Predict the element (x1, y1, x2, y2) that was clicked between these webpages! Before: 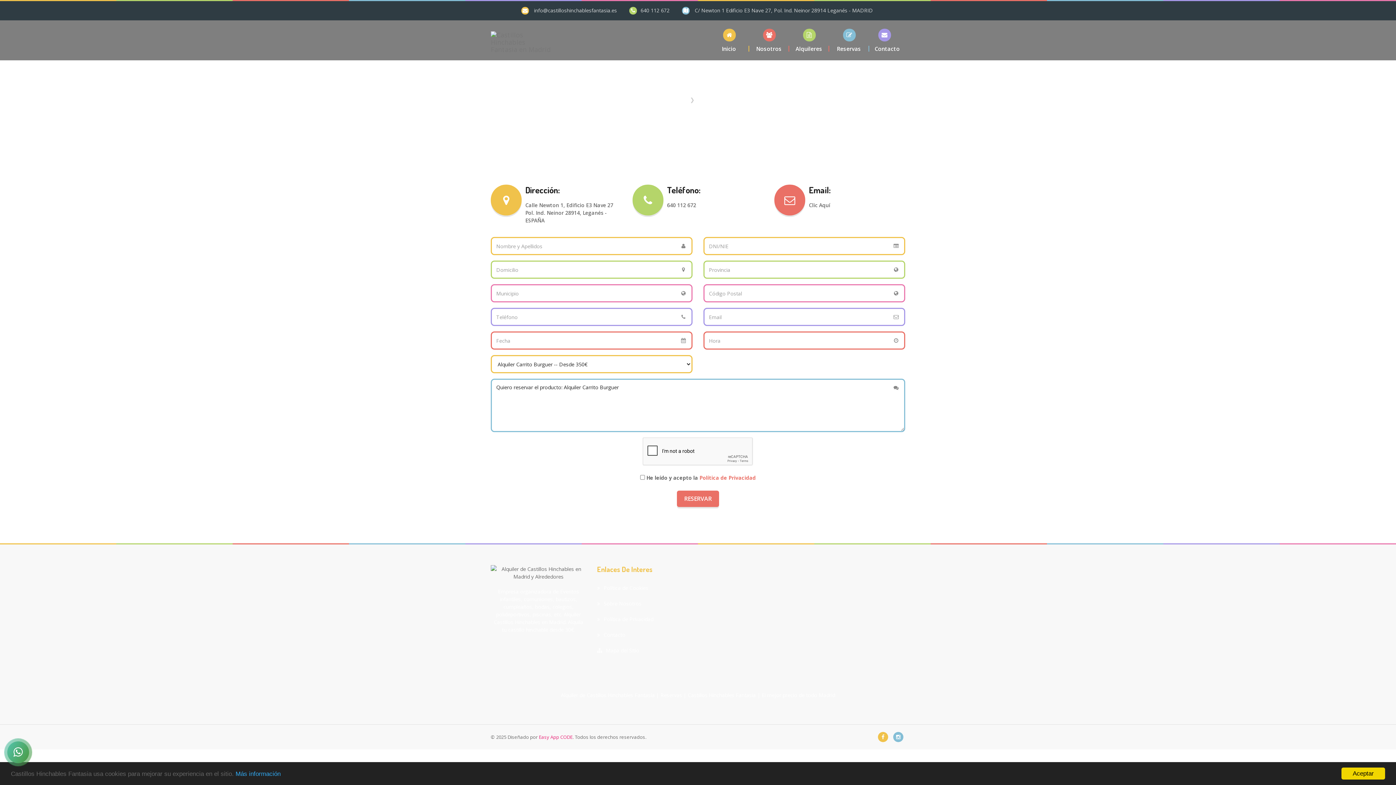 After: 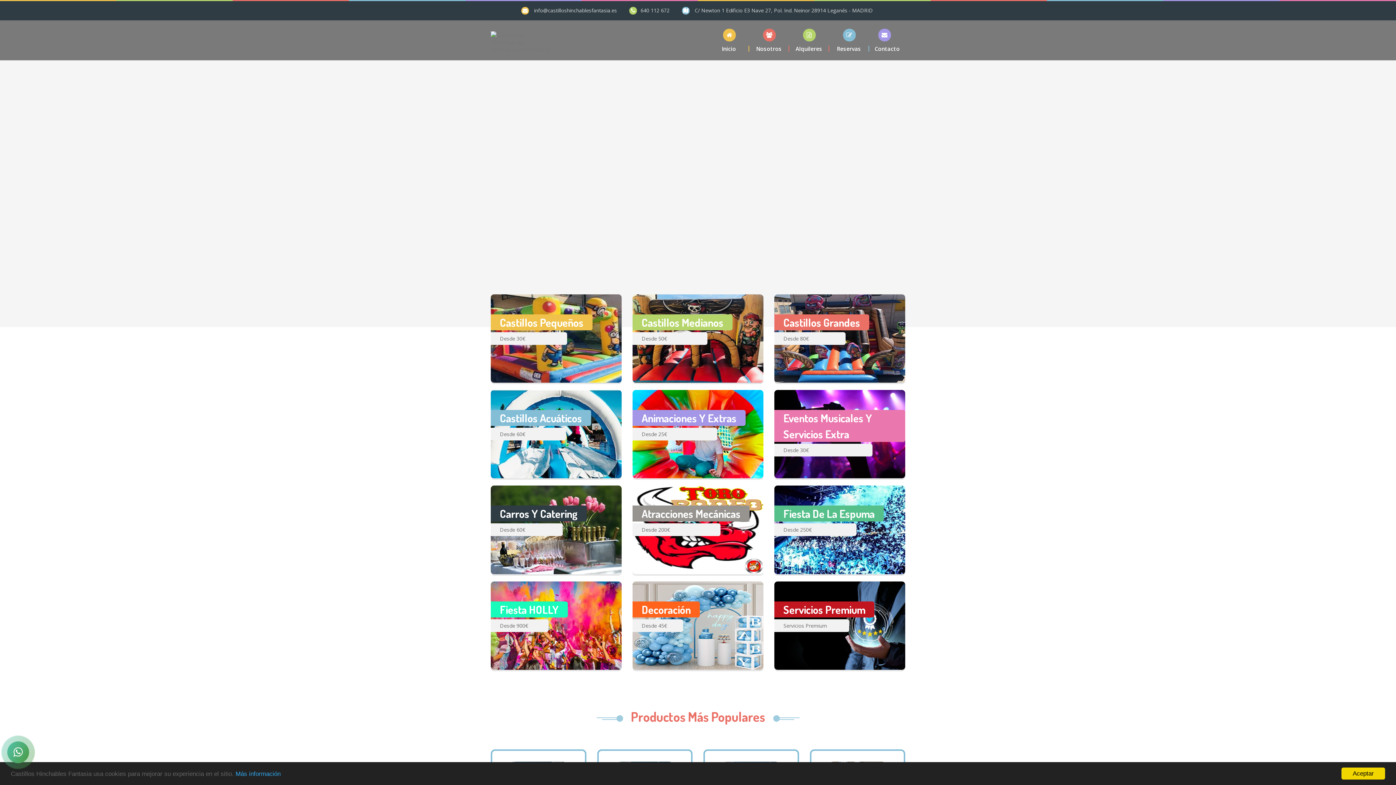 Action: bbox: (674, 96, 686, 103) label: Inicio